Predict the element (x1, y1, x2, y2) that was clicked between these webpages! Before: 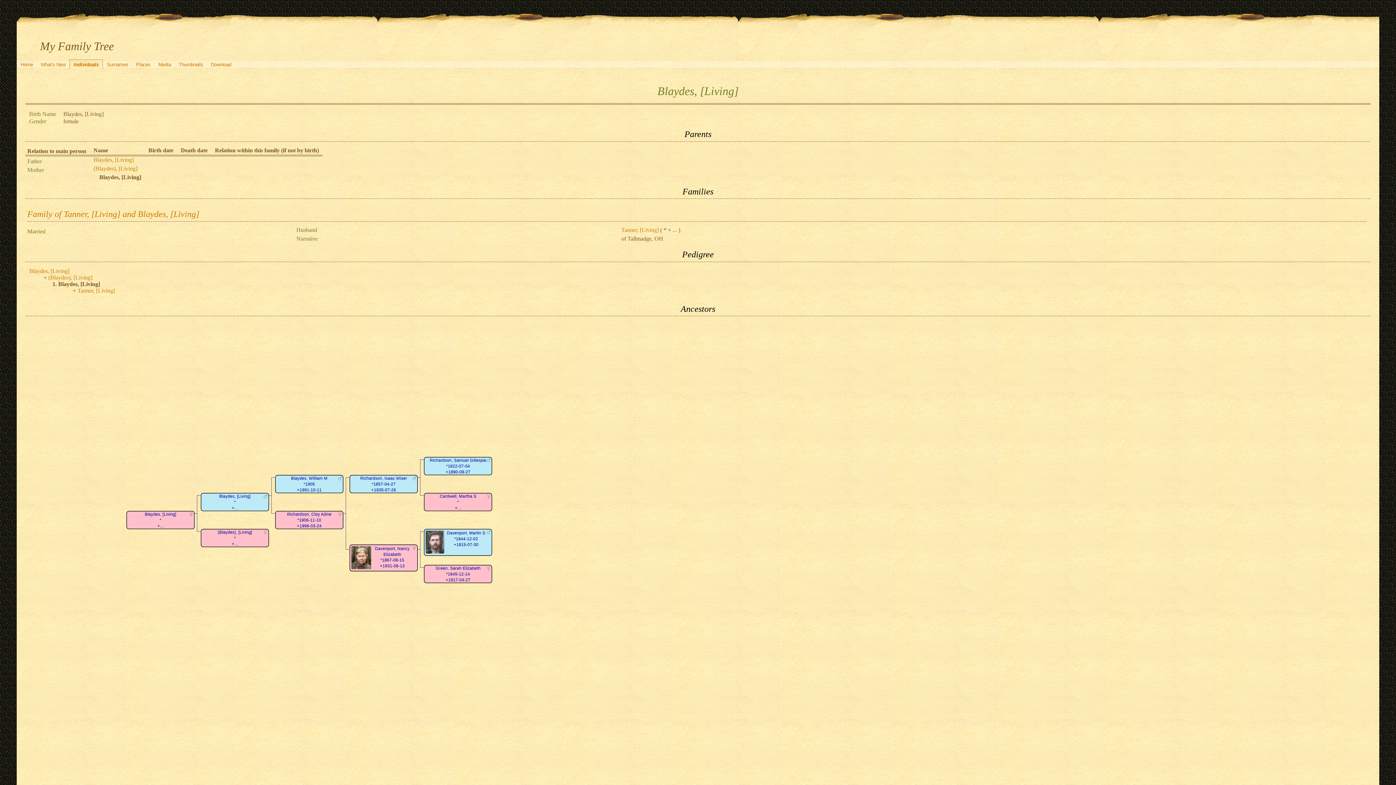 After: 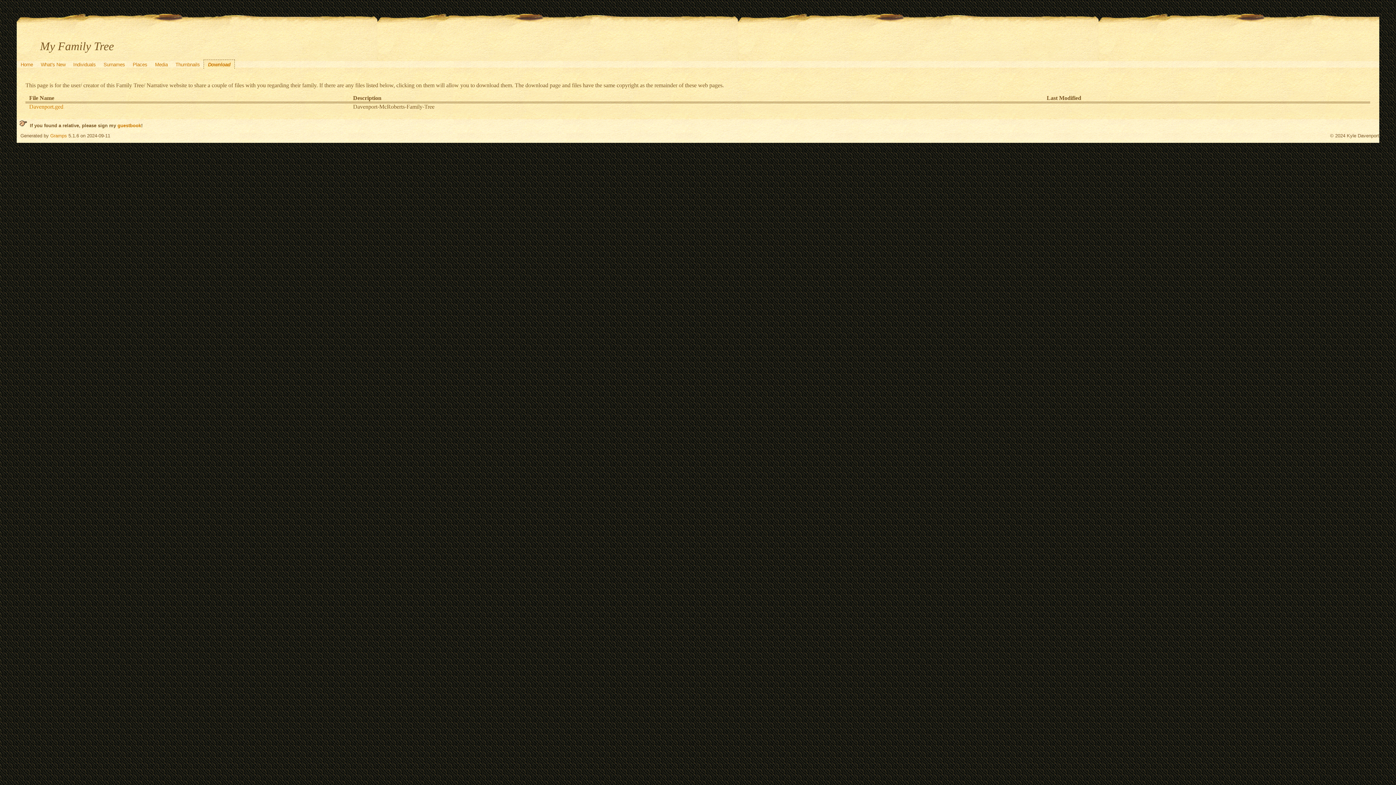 Action: bbox: (207, 59, 235, 68) label: Download